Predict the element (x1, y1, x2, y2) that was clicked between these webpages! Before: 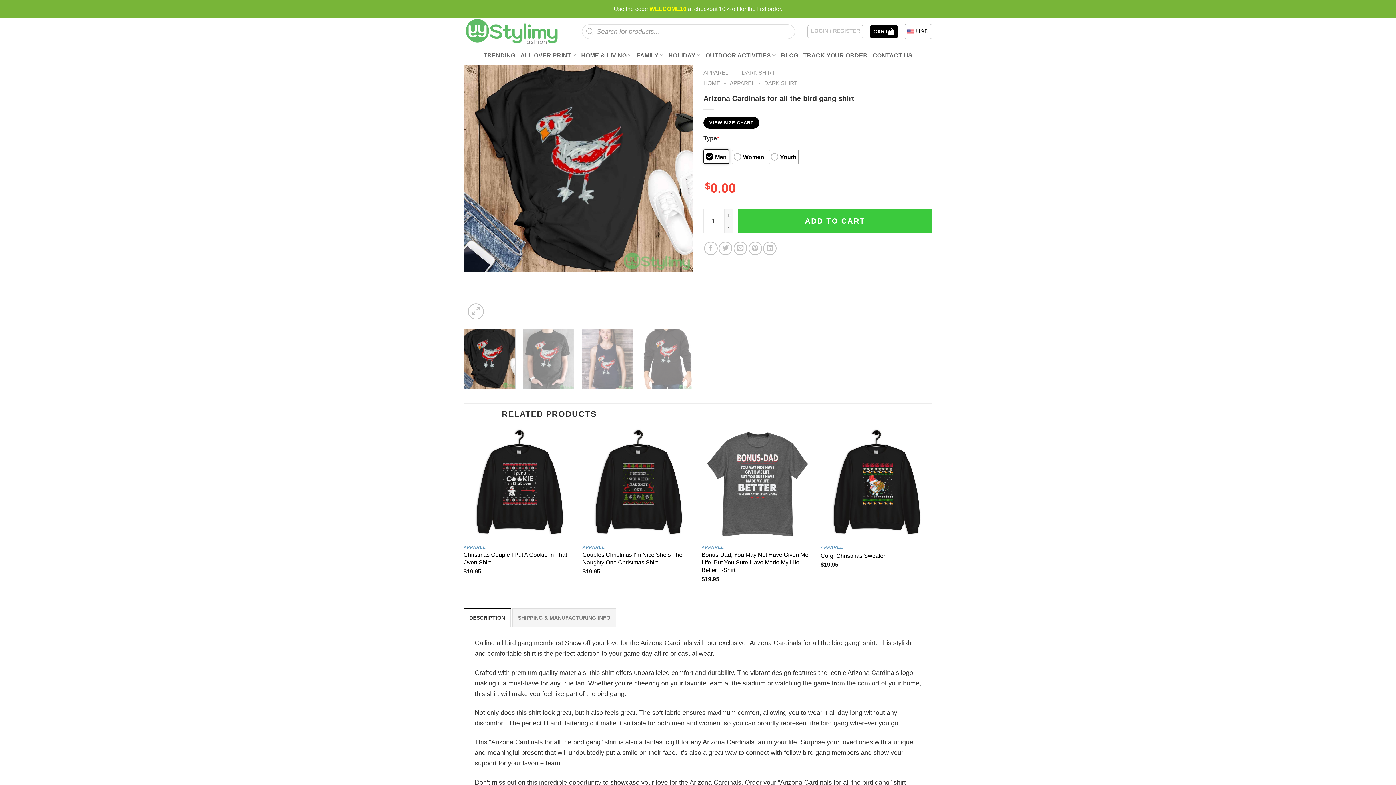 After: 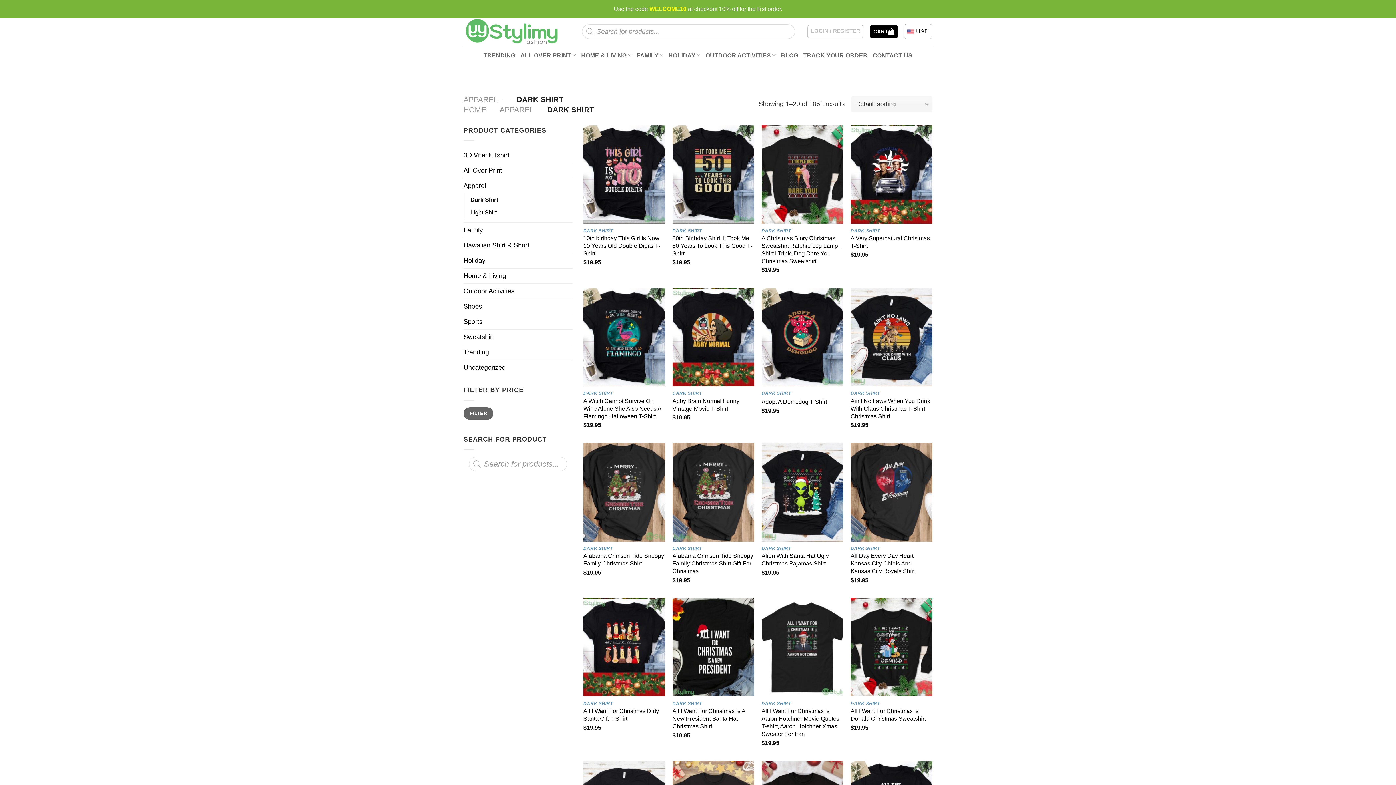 Action: label: DARK SHIRT bbox: (742, 69, 775, 75)